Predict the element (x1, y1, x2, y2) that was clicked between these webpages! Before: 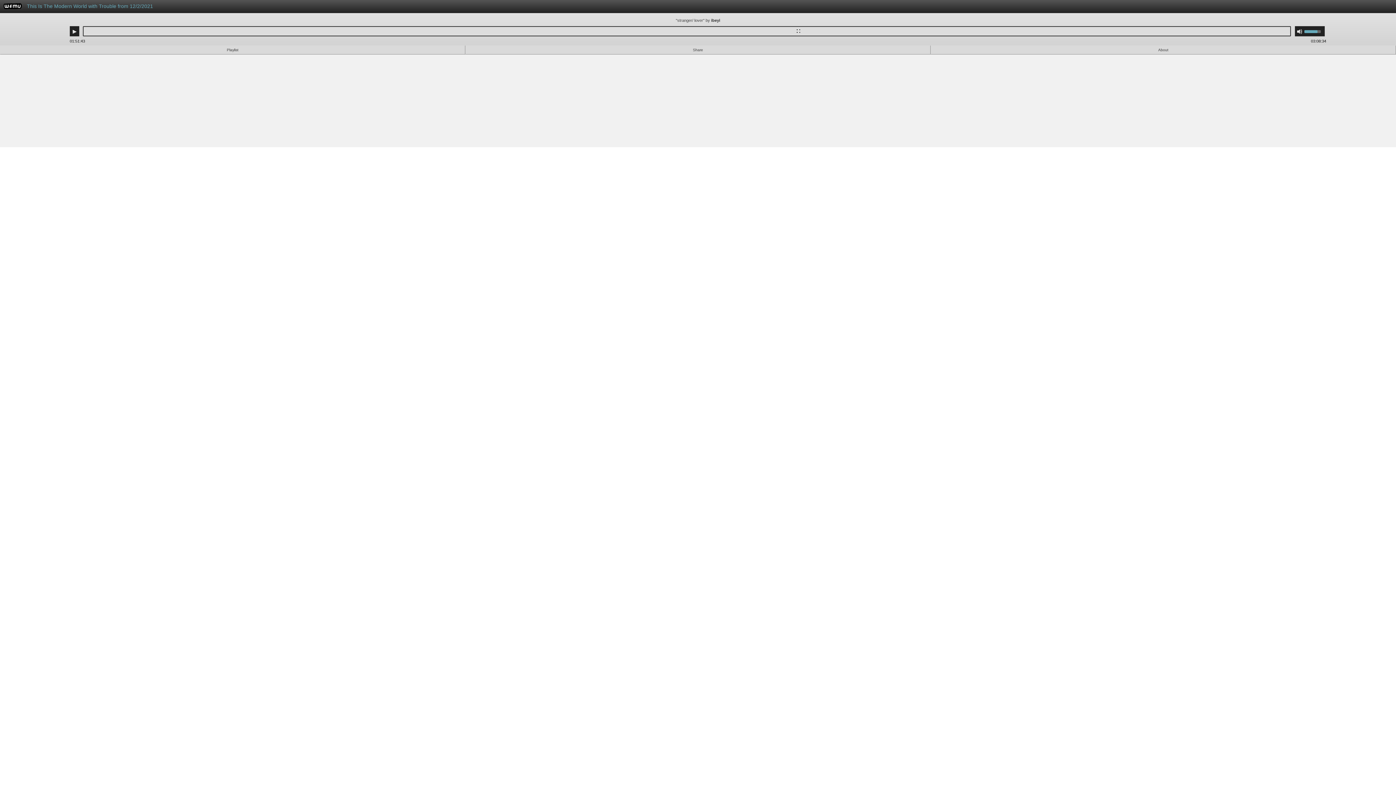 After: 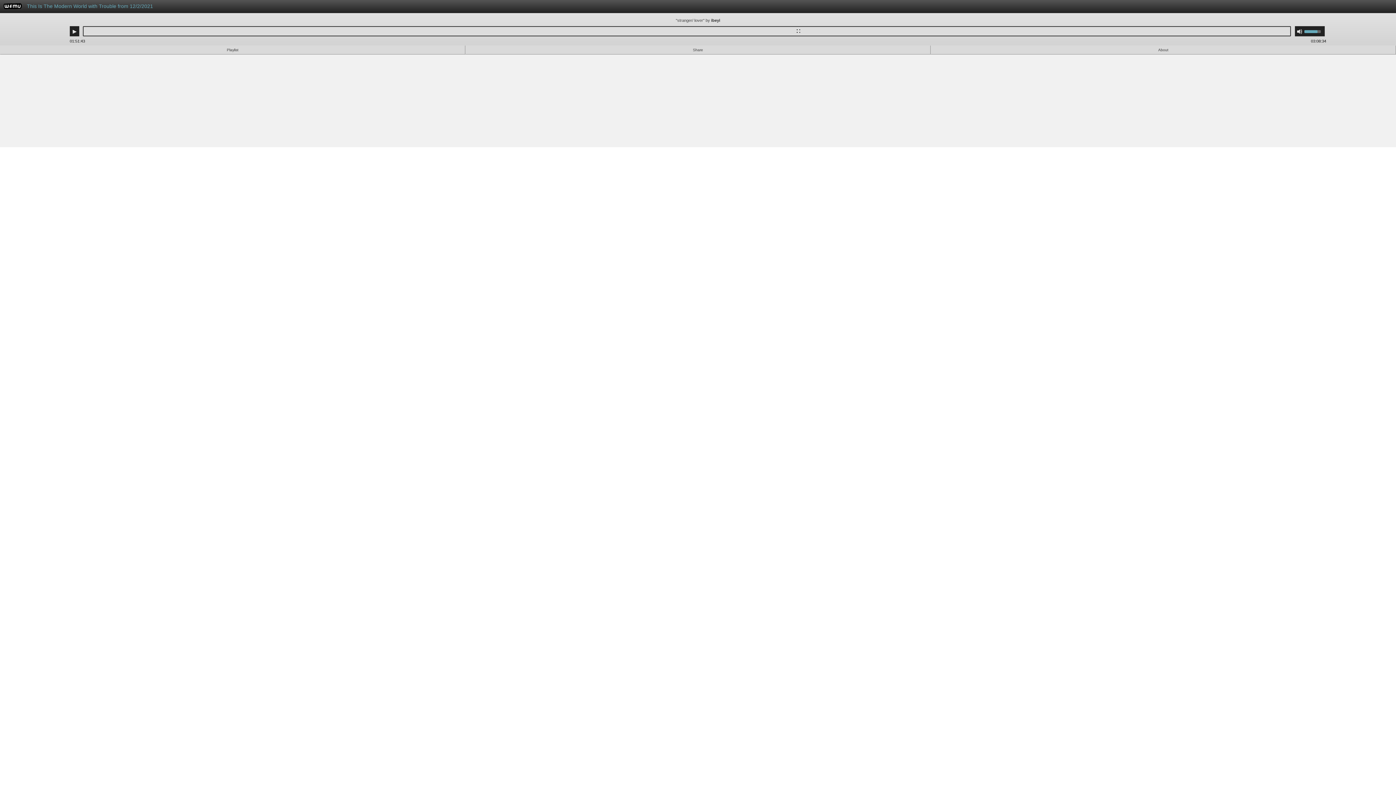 Action: label: WFMU bbox: (3, 4, 21, 10)